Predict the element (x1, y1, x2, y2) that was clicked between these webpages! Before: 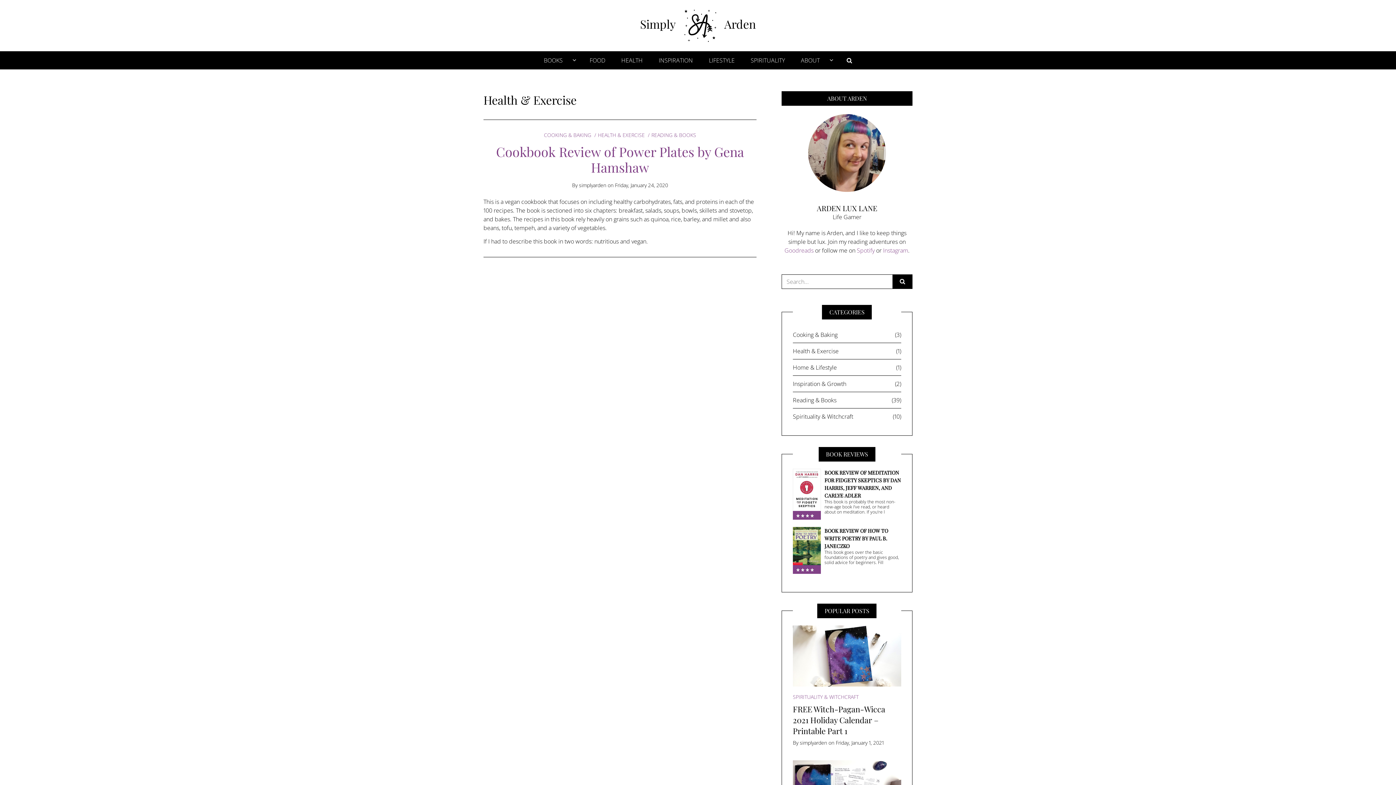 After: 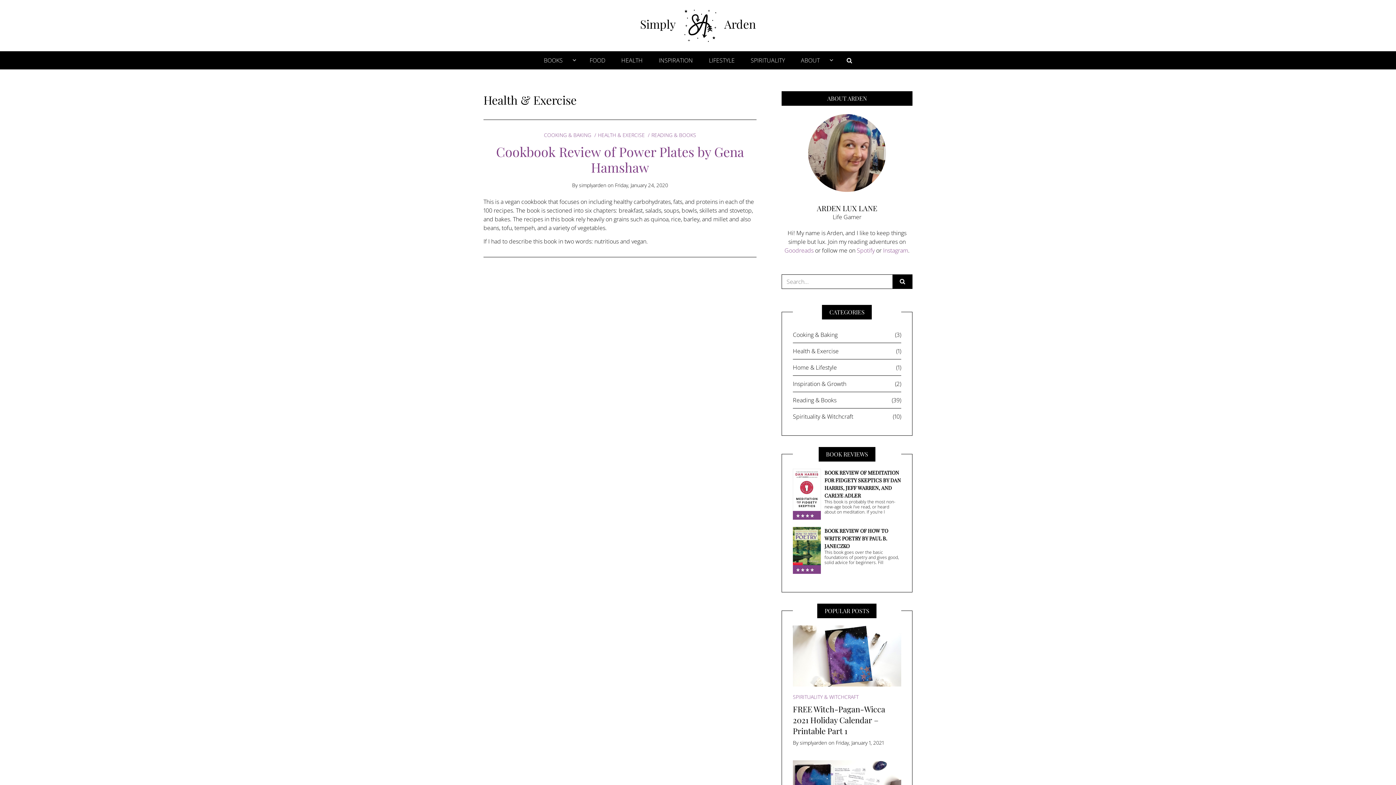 Action: bbox: (883, 246, 908, 254) label: Instagram